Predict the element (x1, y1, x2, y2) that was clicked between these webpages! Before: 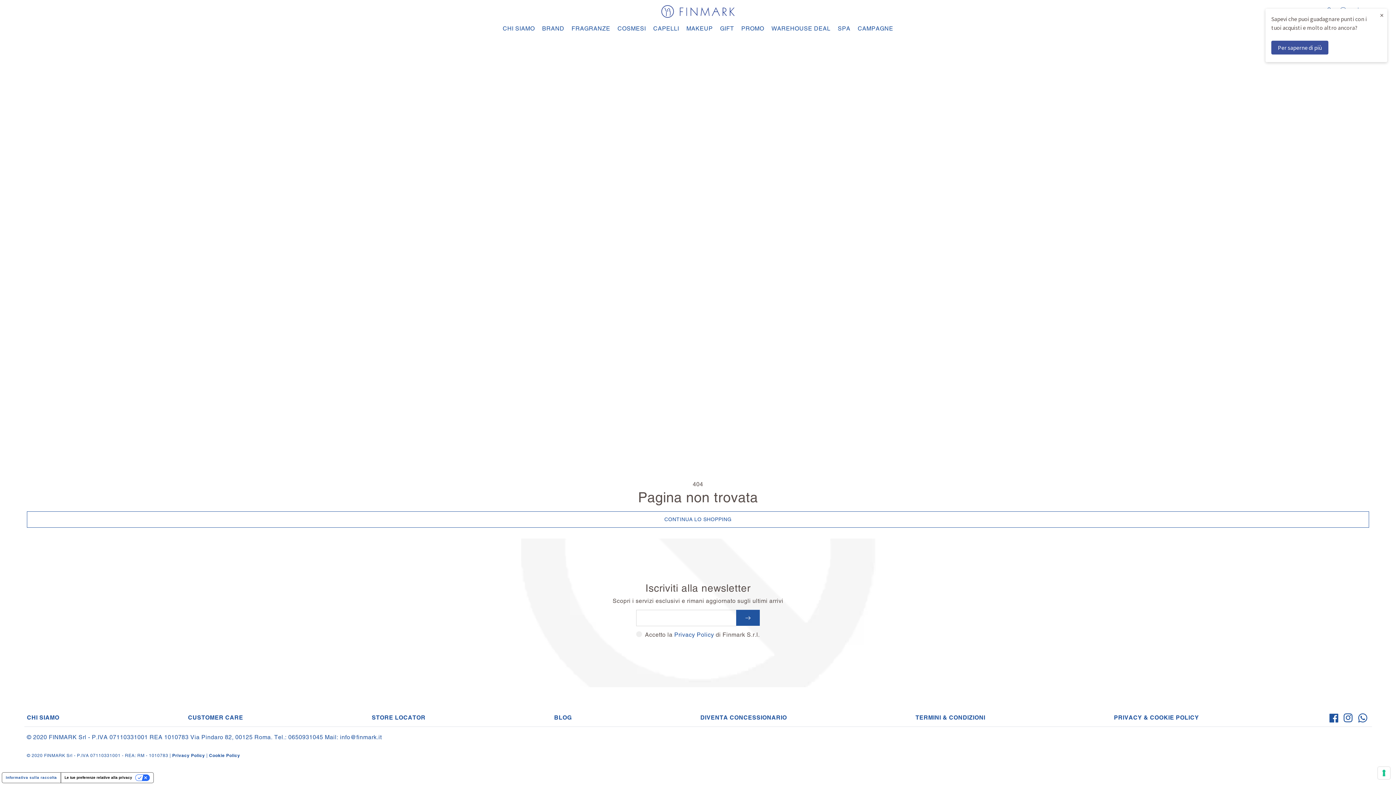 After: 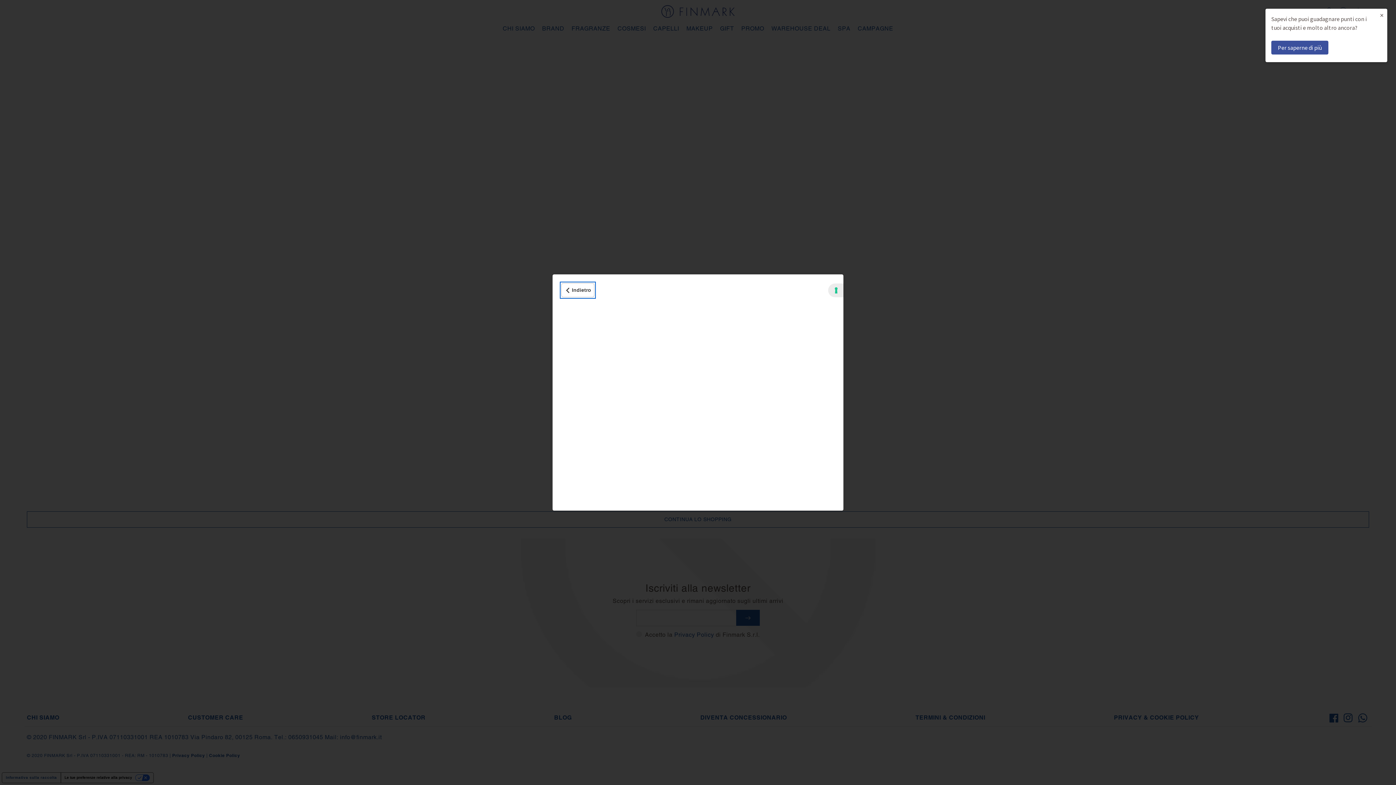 Action: bbox: (2, 773, 60, 783) label: Informativa sulla raccolta